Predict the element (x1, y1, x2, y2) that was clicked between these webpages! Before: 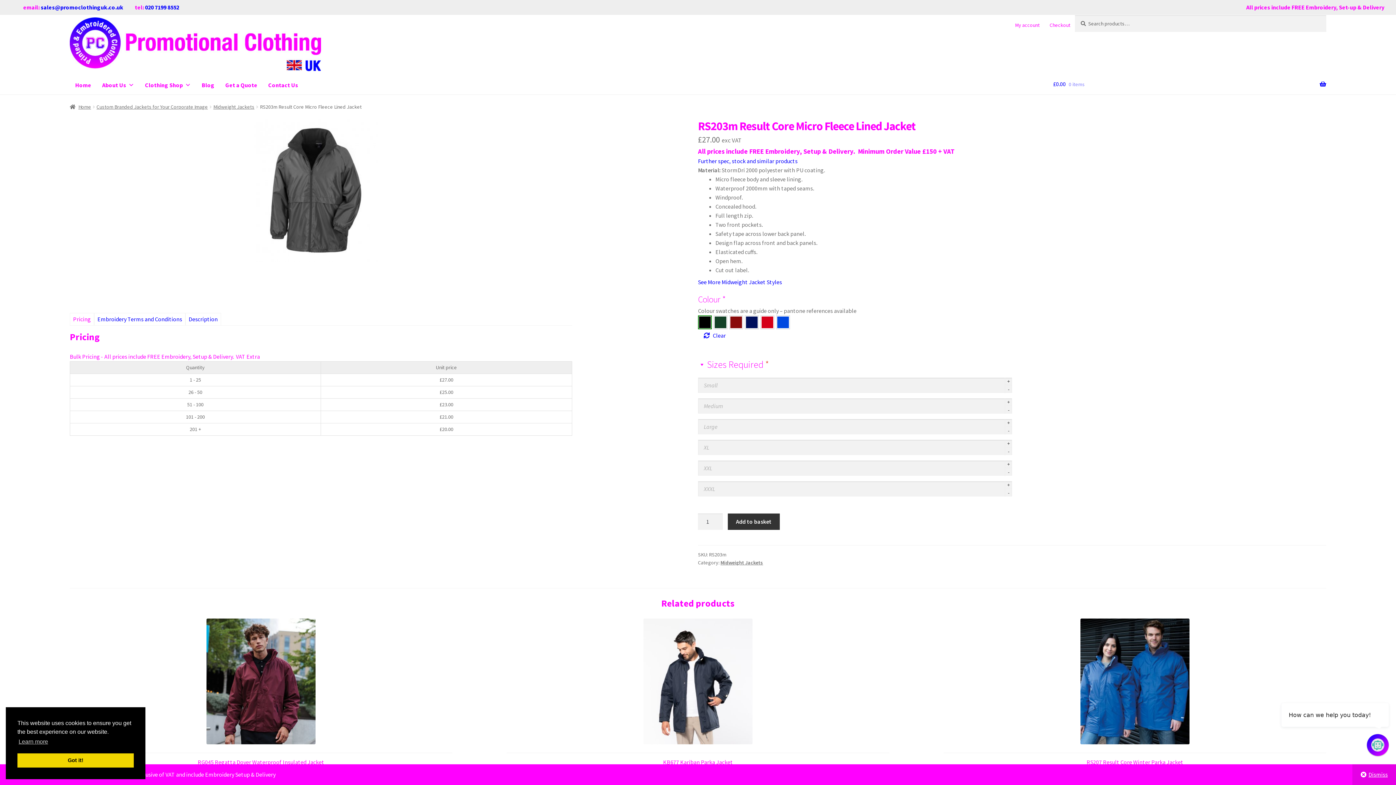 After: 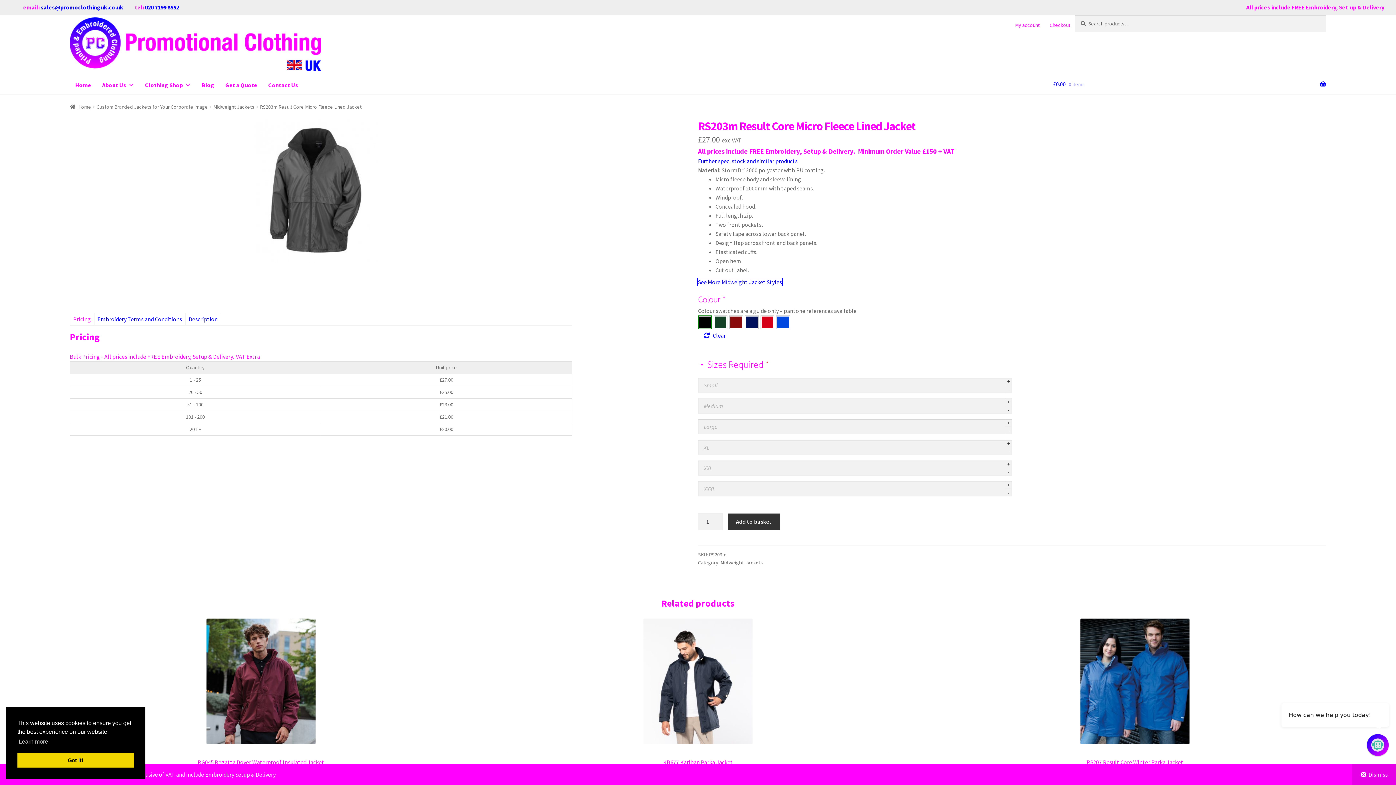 Action: label: See More Midweight Jacket Styles bbox: (698, 278, 782, 285)